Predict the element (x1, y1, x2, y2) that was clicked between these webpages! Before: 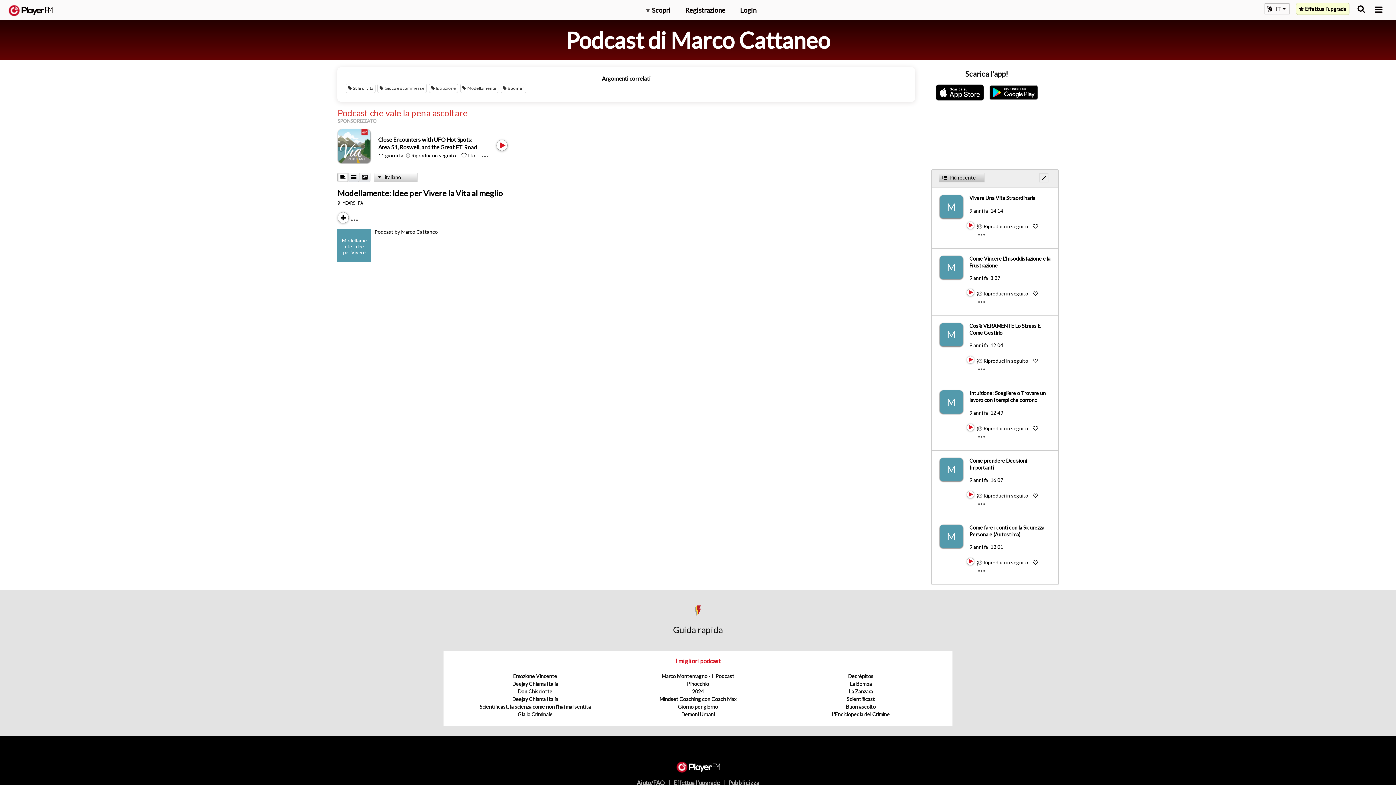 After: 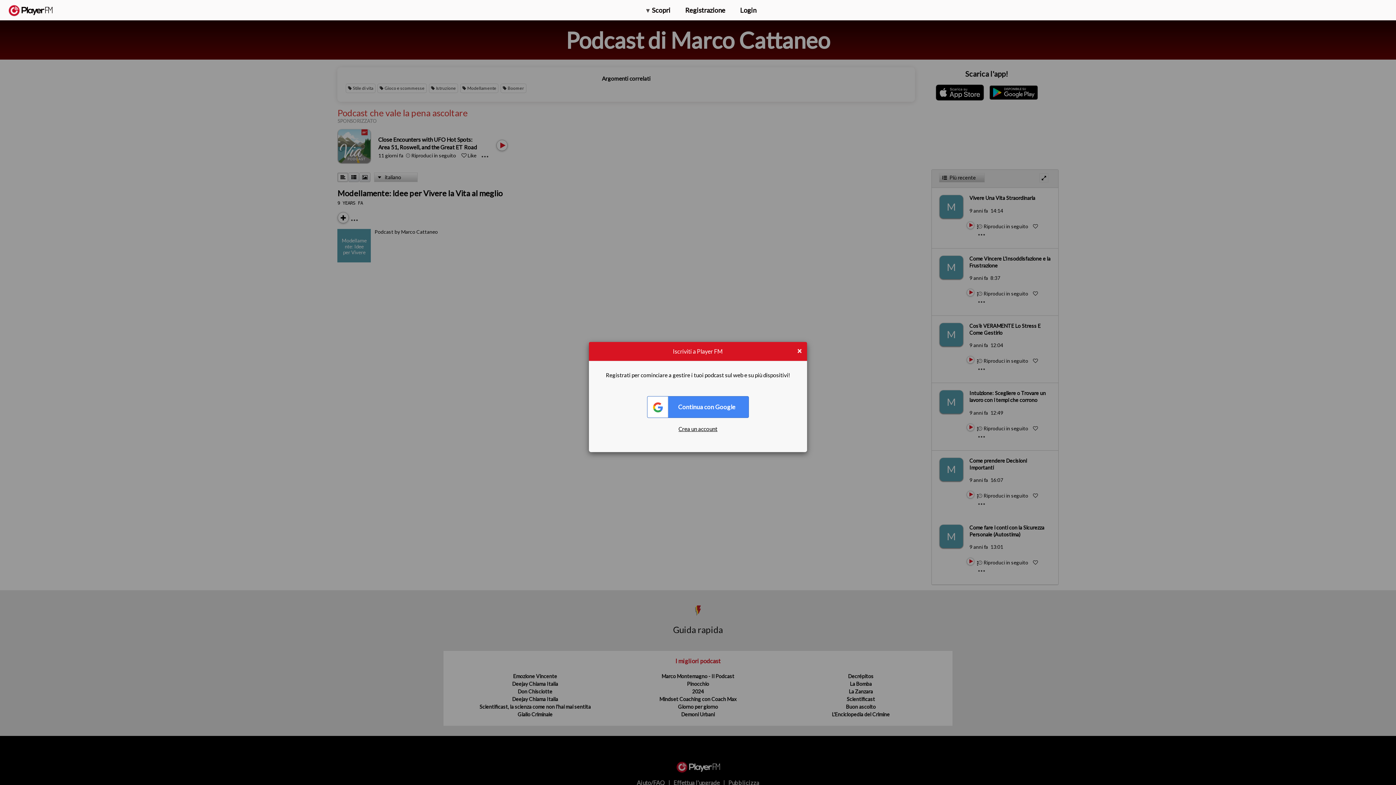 Action: label: Add to Play later bbox: (983, 290, 1028, 296)